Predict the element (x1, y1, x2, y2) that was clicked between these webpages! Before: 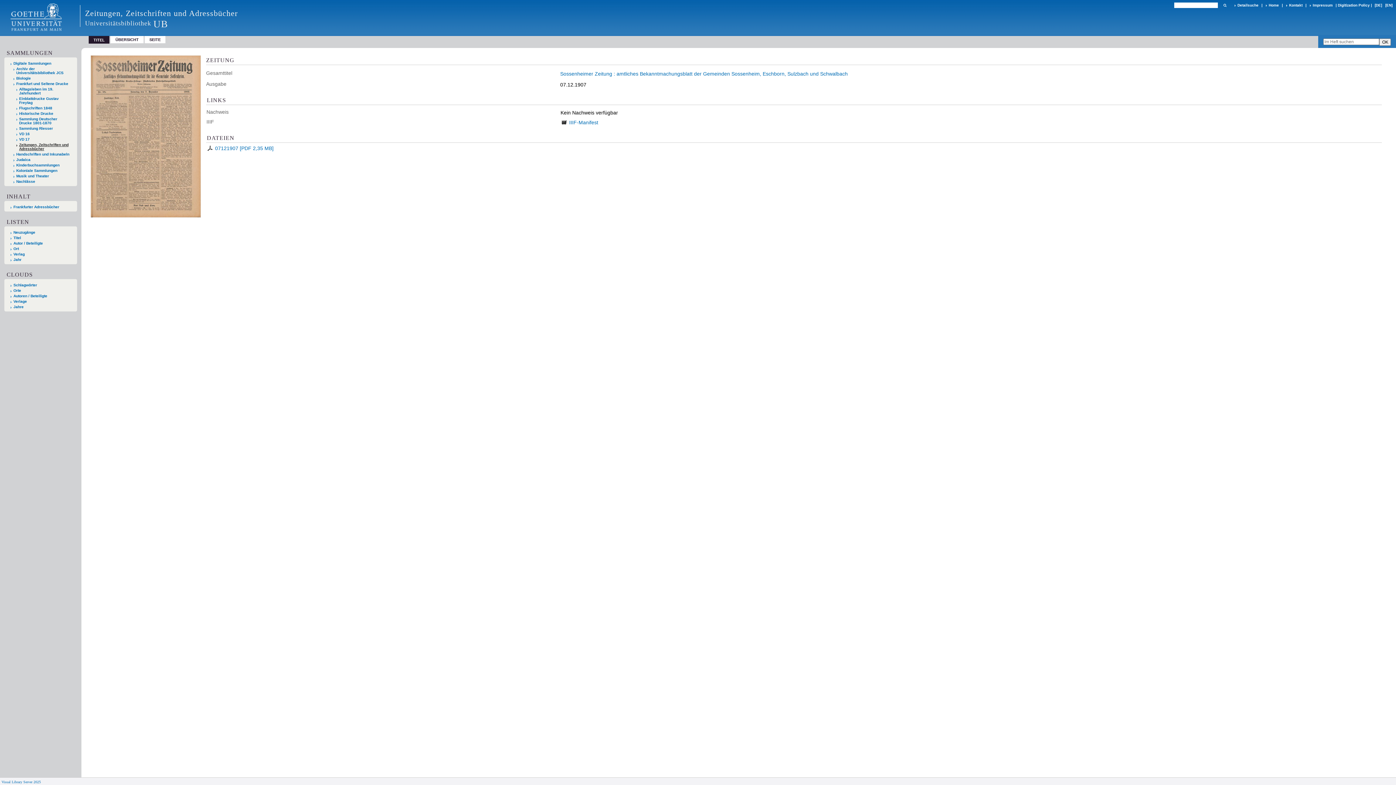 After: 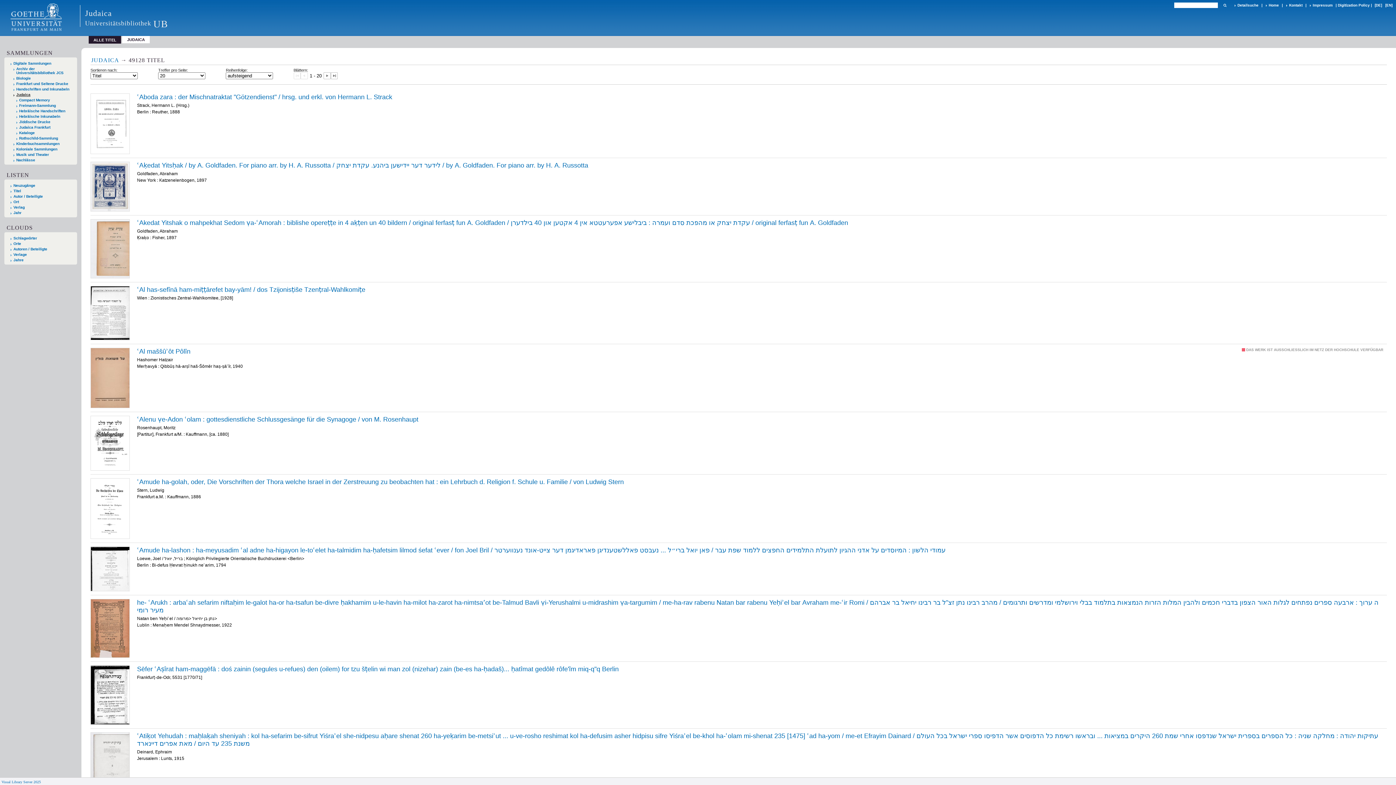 Action: label: Judaica bbox: (13, 157, 70, 161)